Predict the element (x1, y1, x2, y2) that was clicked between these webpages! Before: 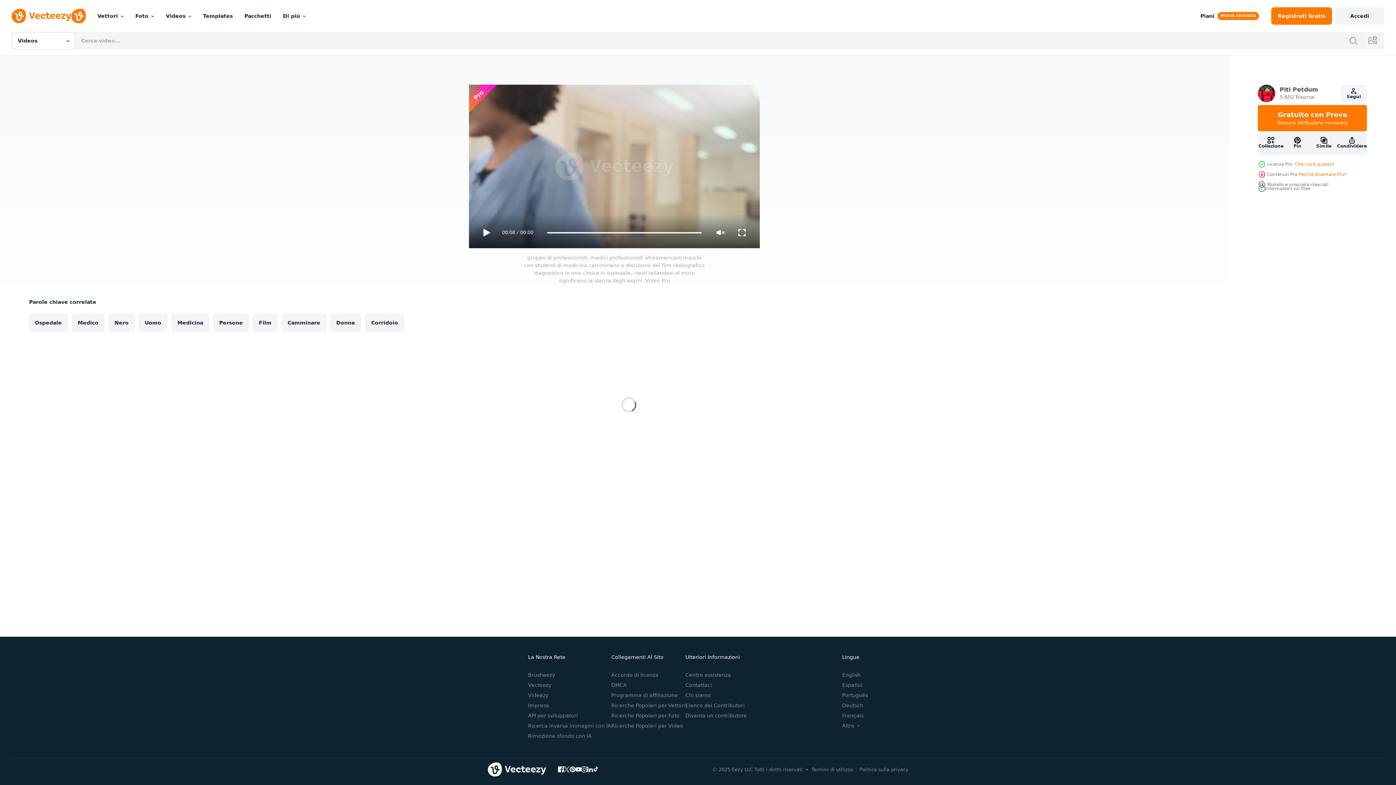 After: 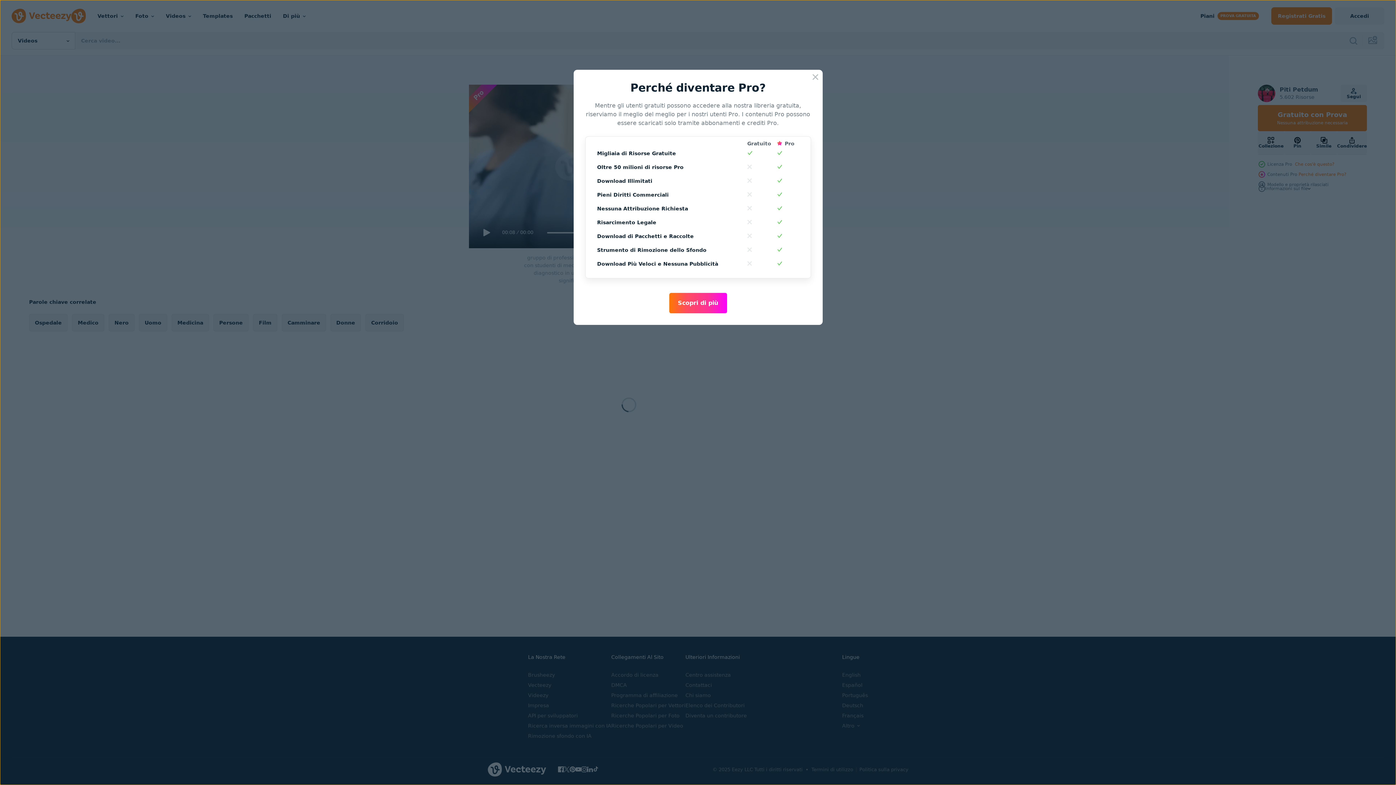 Action: label: Perché diventare Pro? bbox: (1298, 172, 1346, 177)